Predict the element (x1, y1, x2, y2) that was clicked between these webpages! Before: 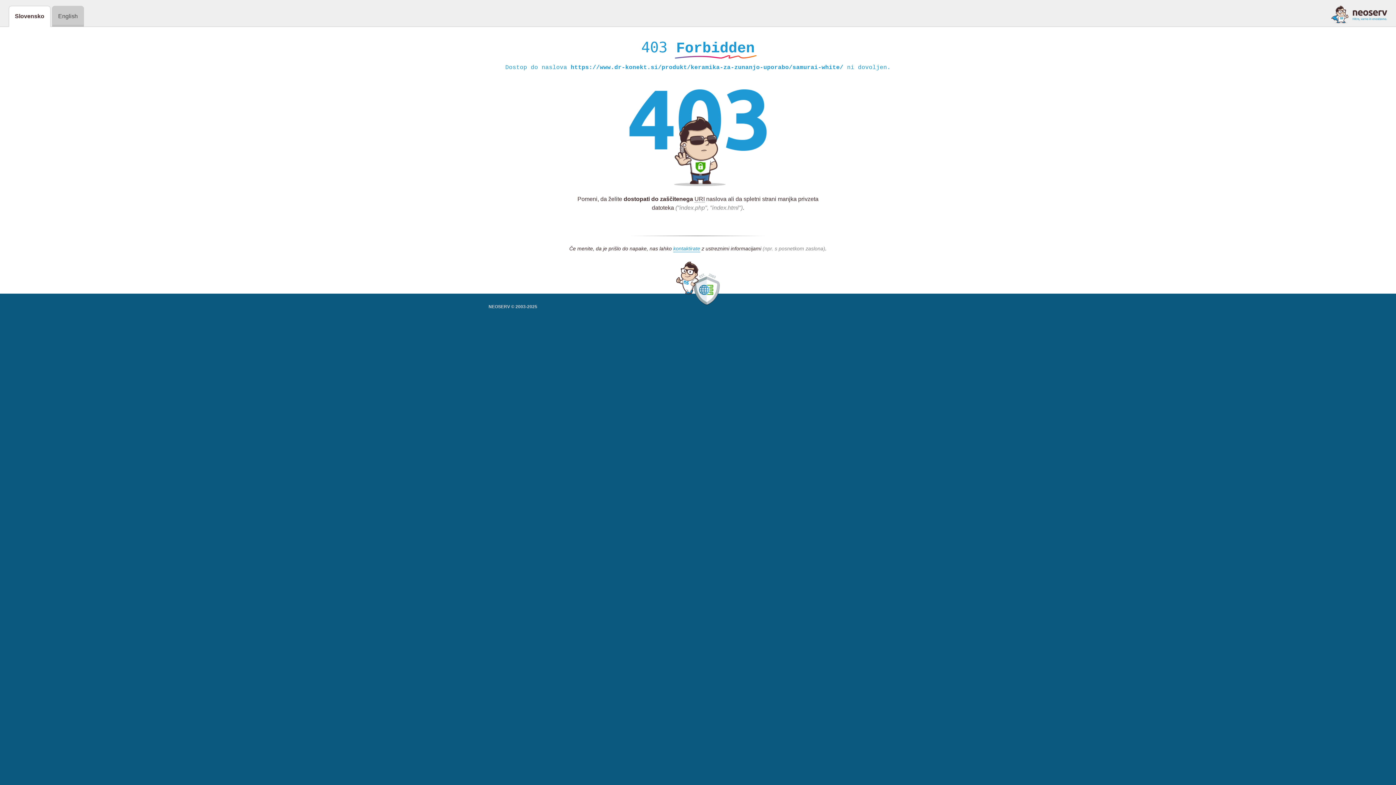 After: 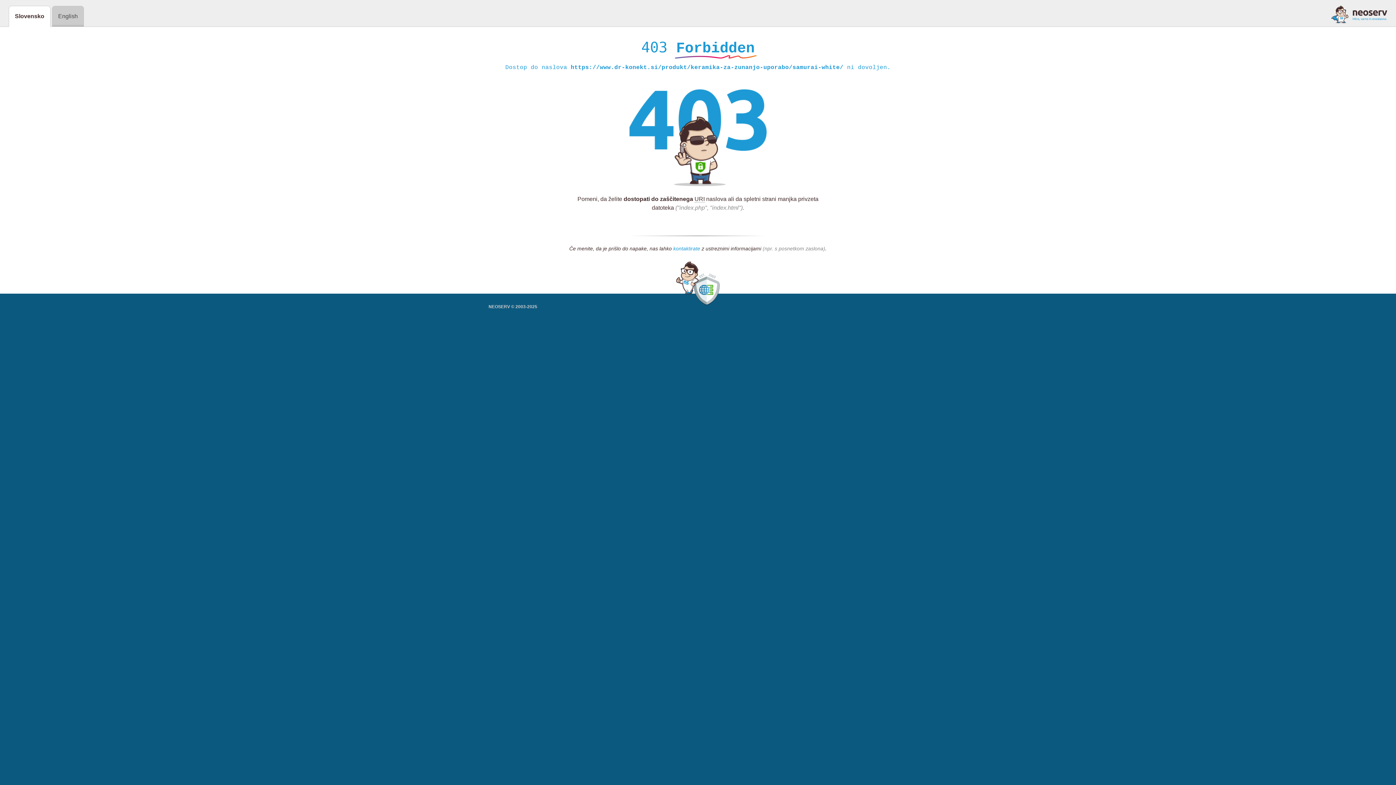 Action: bbox: (673, 245, 700, 252) label: kontaktirate